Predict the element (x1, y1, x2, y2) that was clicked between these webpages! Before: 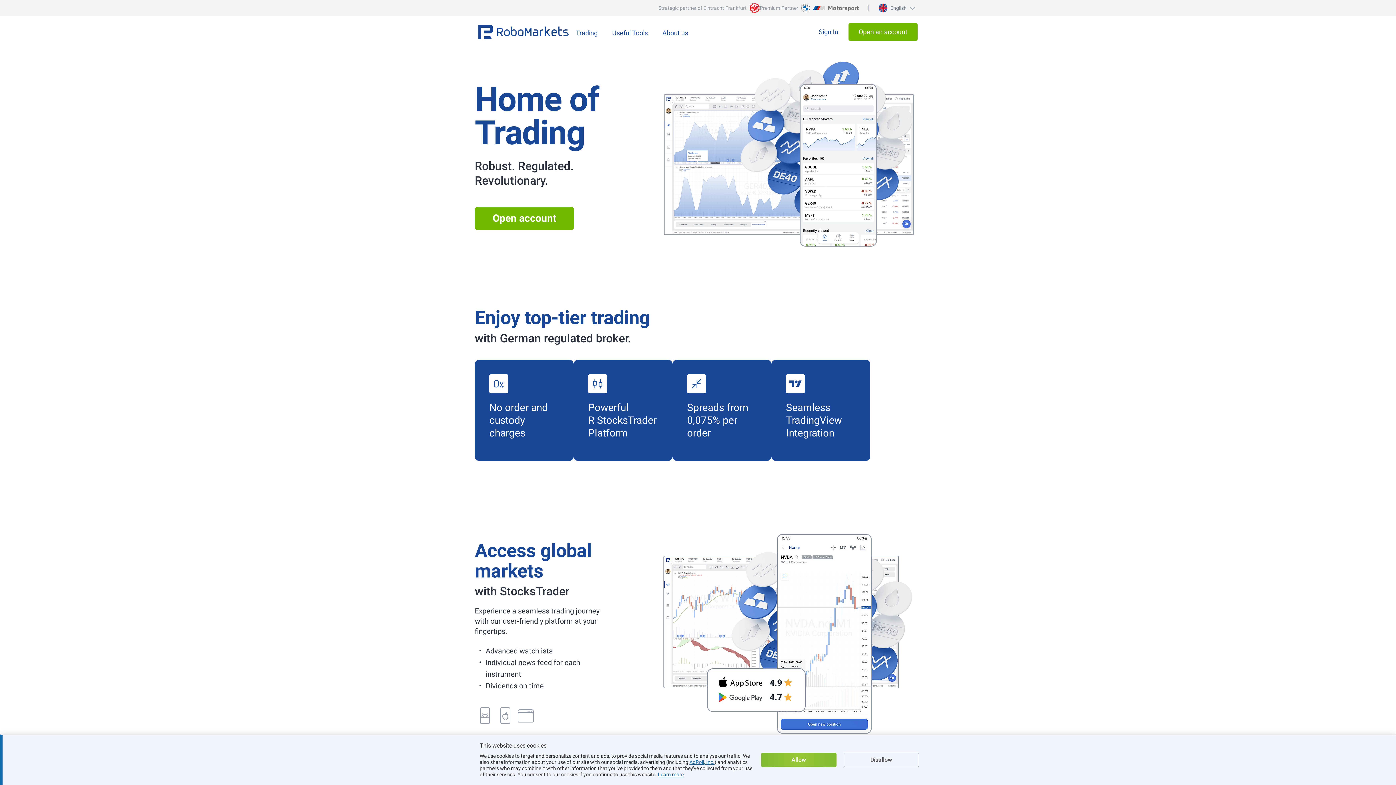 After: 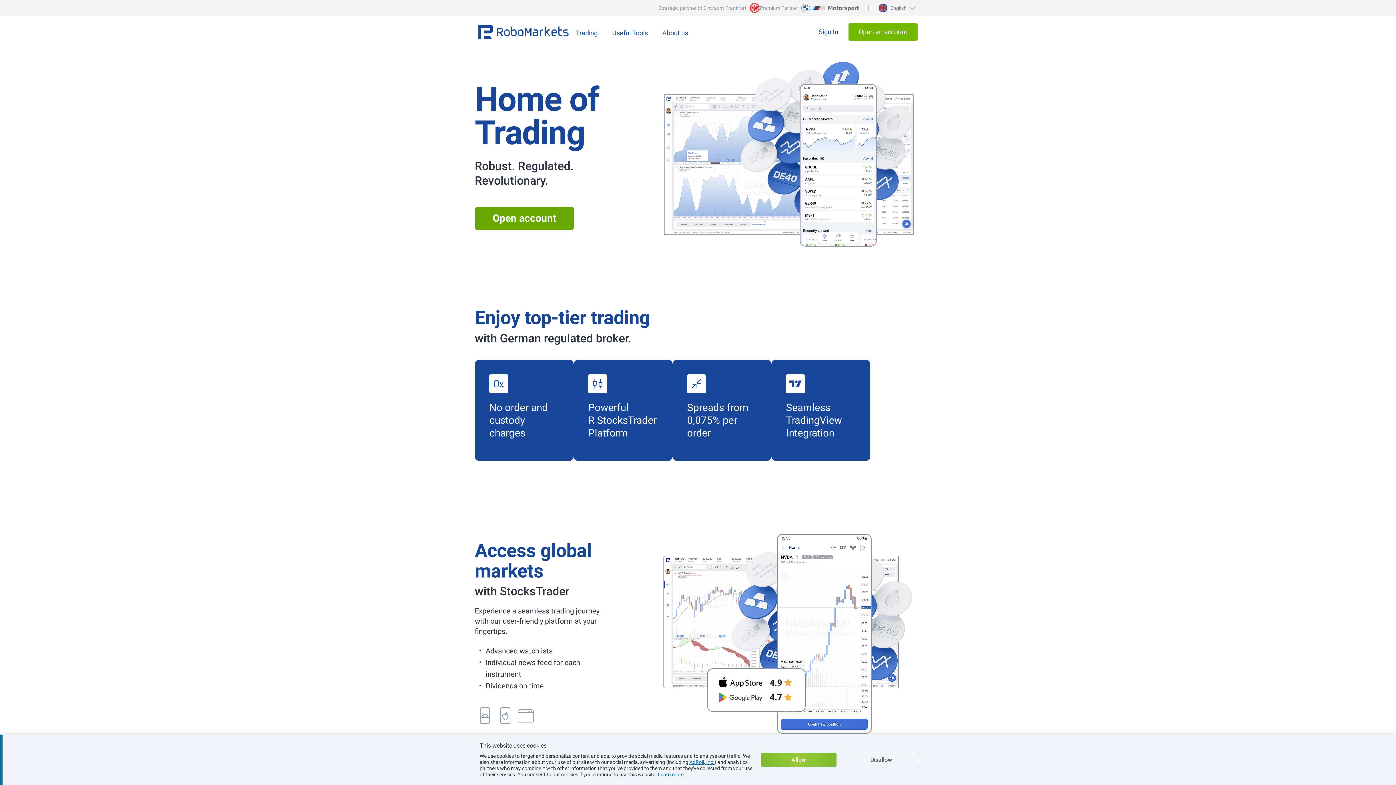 Action: label: Open account bbox: (474, 206, 574, 230)